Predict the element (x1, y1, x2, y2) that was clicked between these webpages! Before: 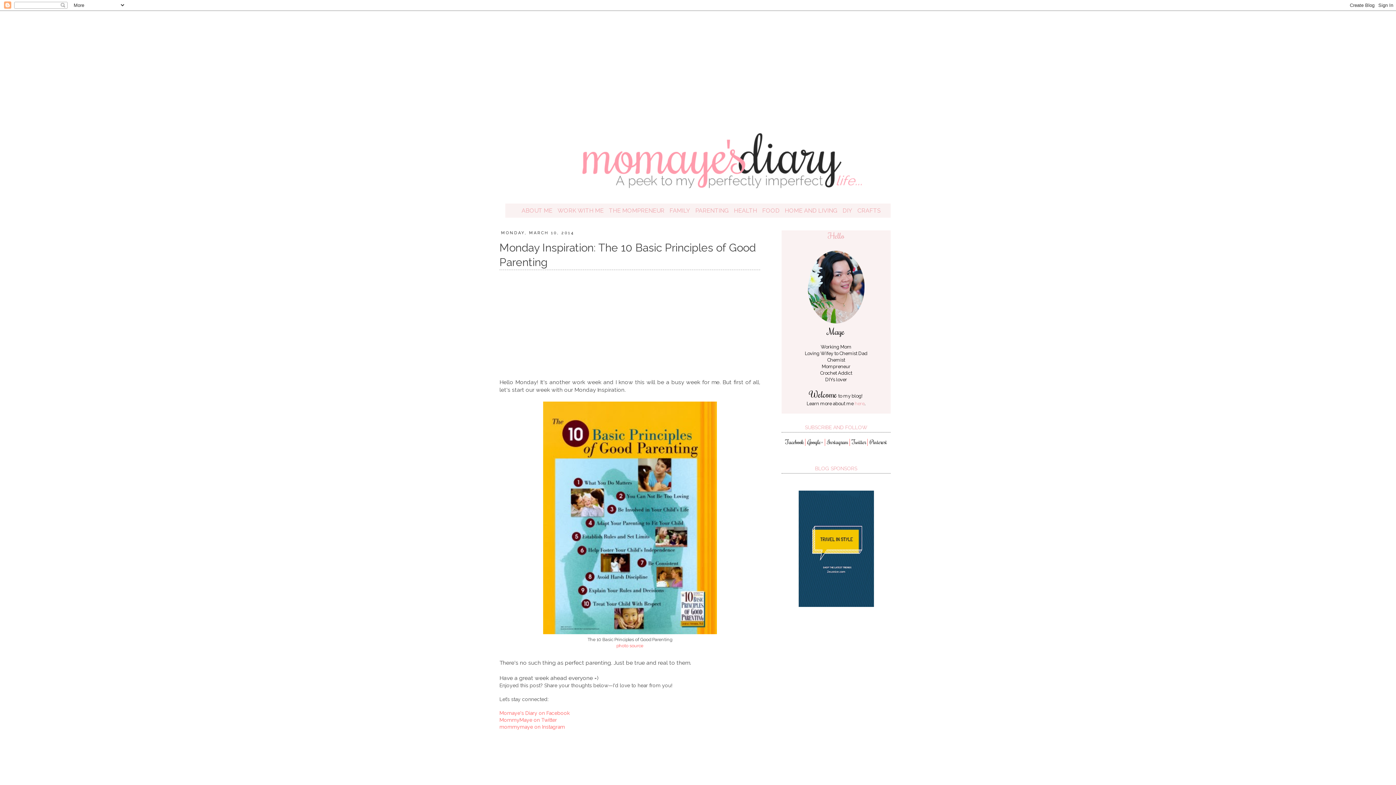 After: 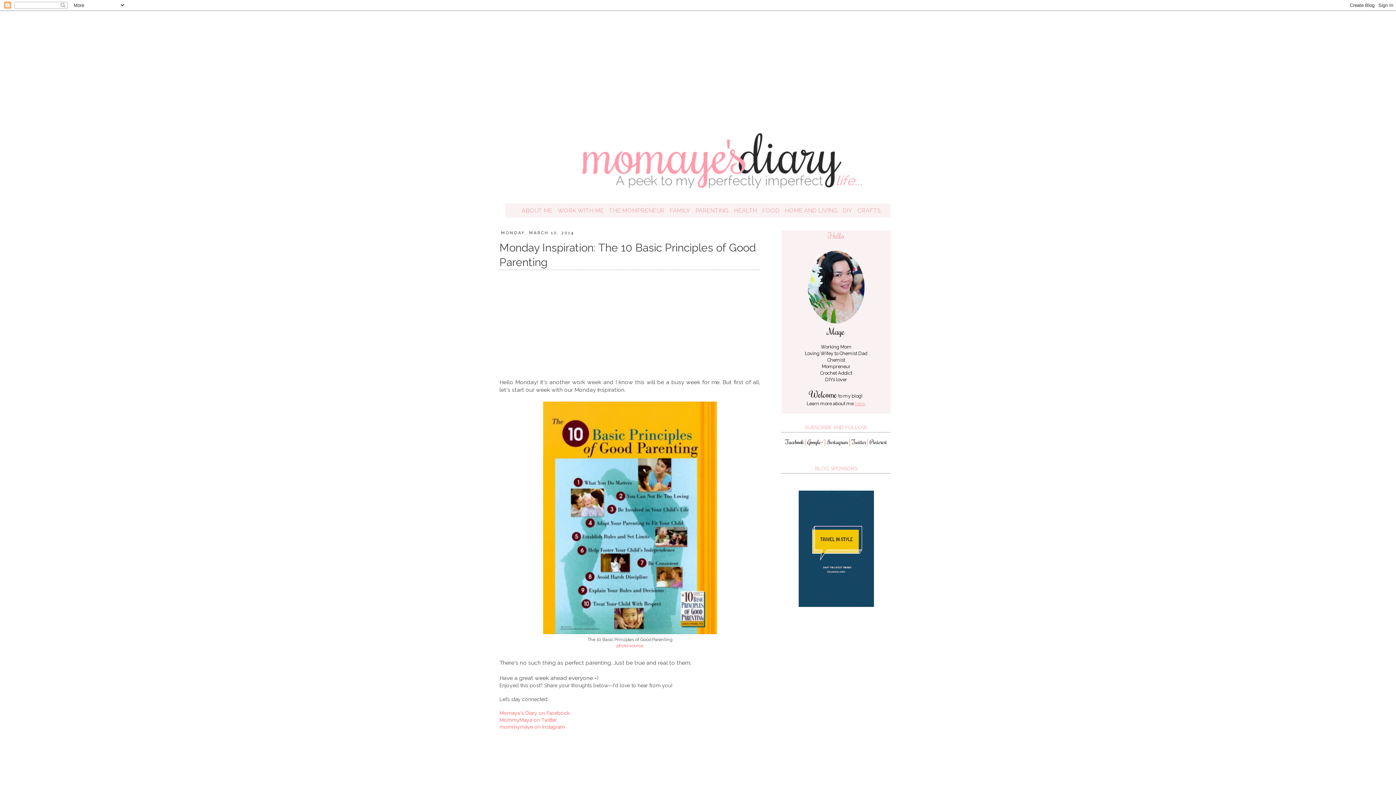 Action: label: here bbox: (854, 401, 864, 406)